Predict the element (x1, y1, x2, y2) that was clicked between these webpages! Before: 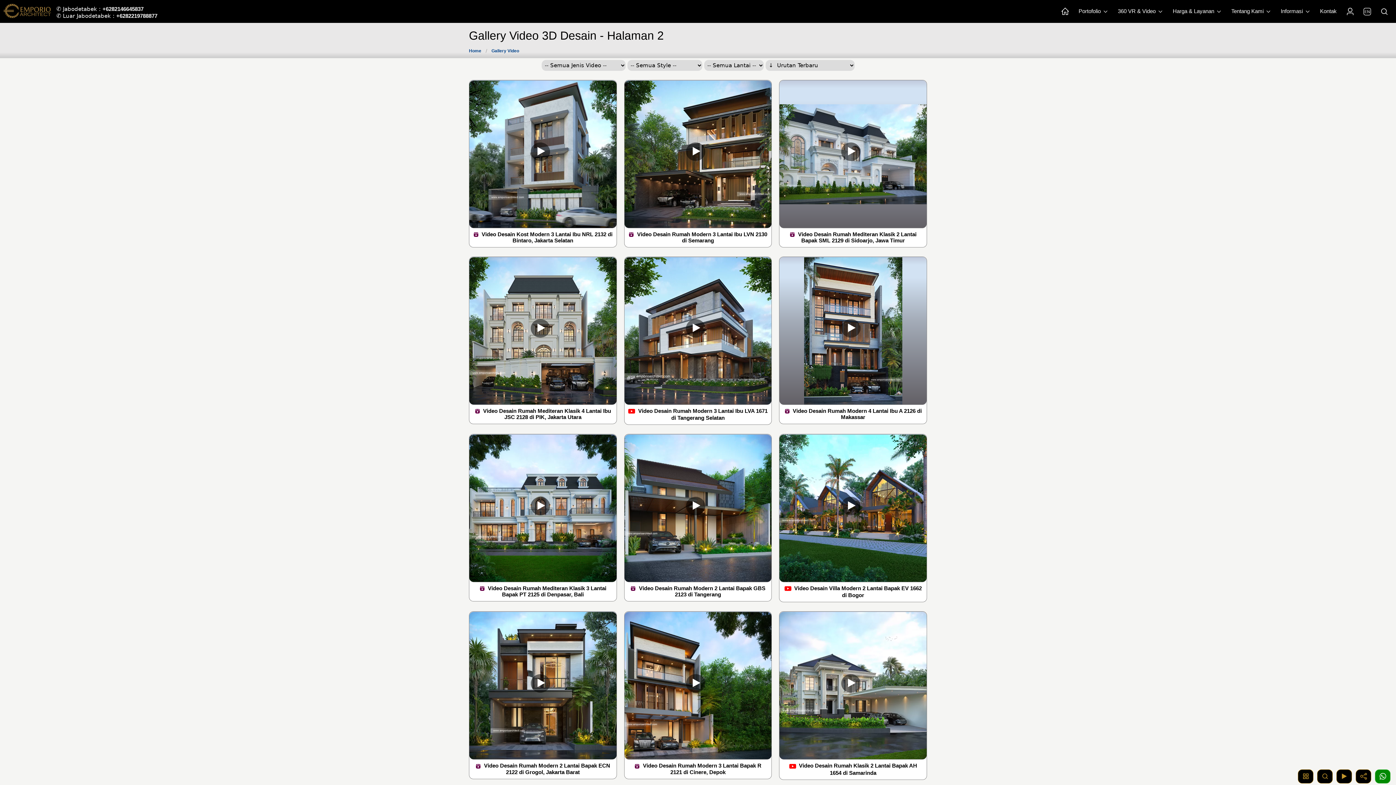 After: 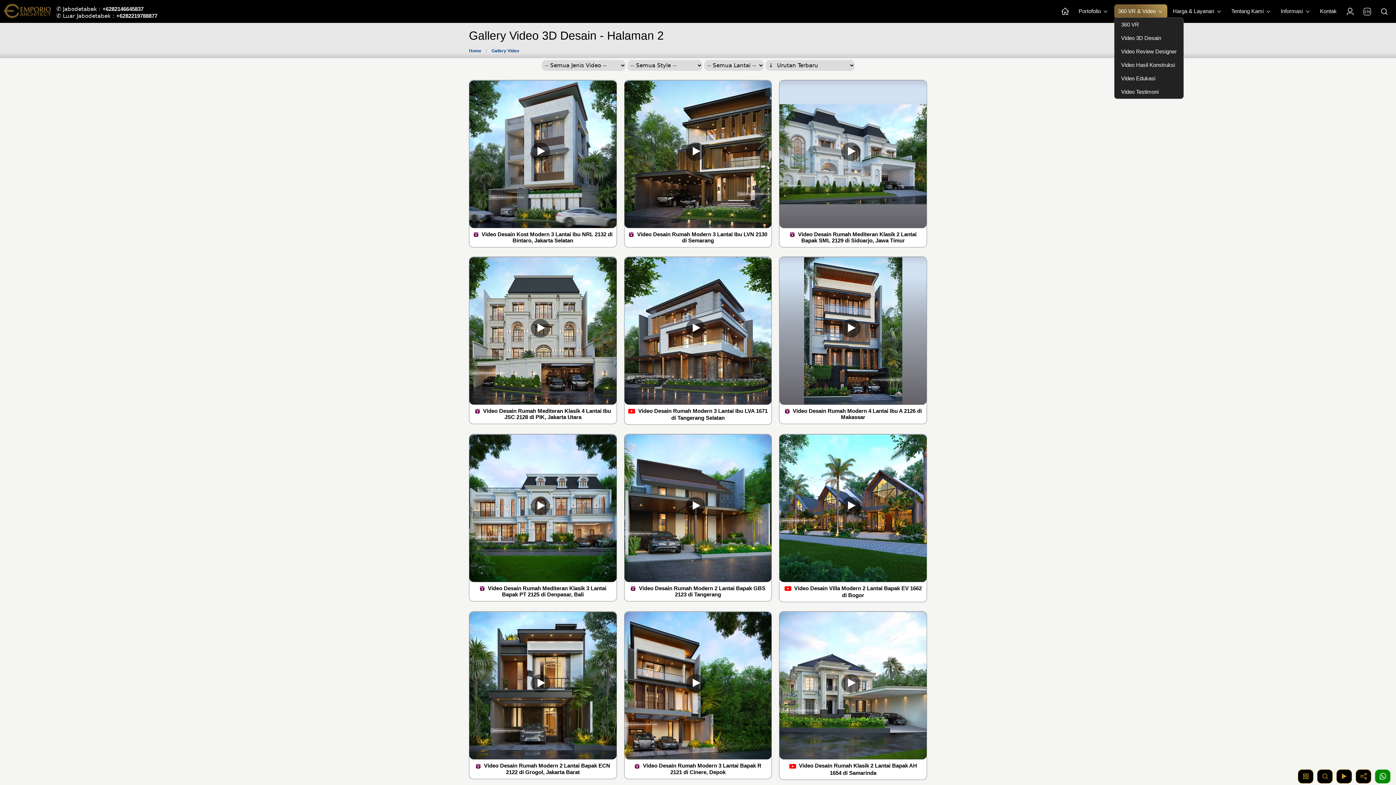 Action: label: 360 VR & Video  bbox: (1114, 4, 1167, 18)